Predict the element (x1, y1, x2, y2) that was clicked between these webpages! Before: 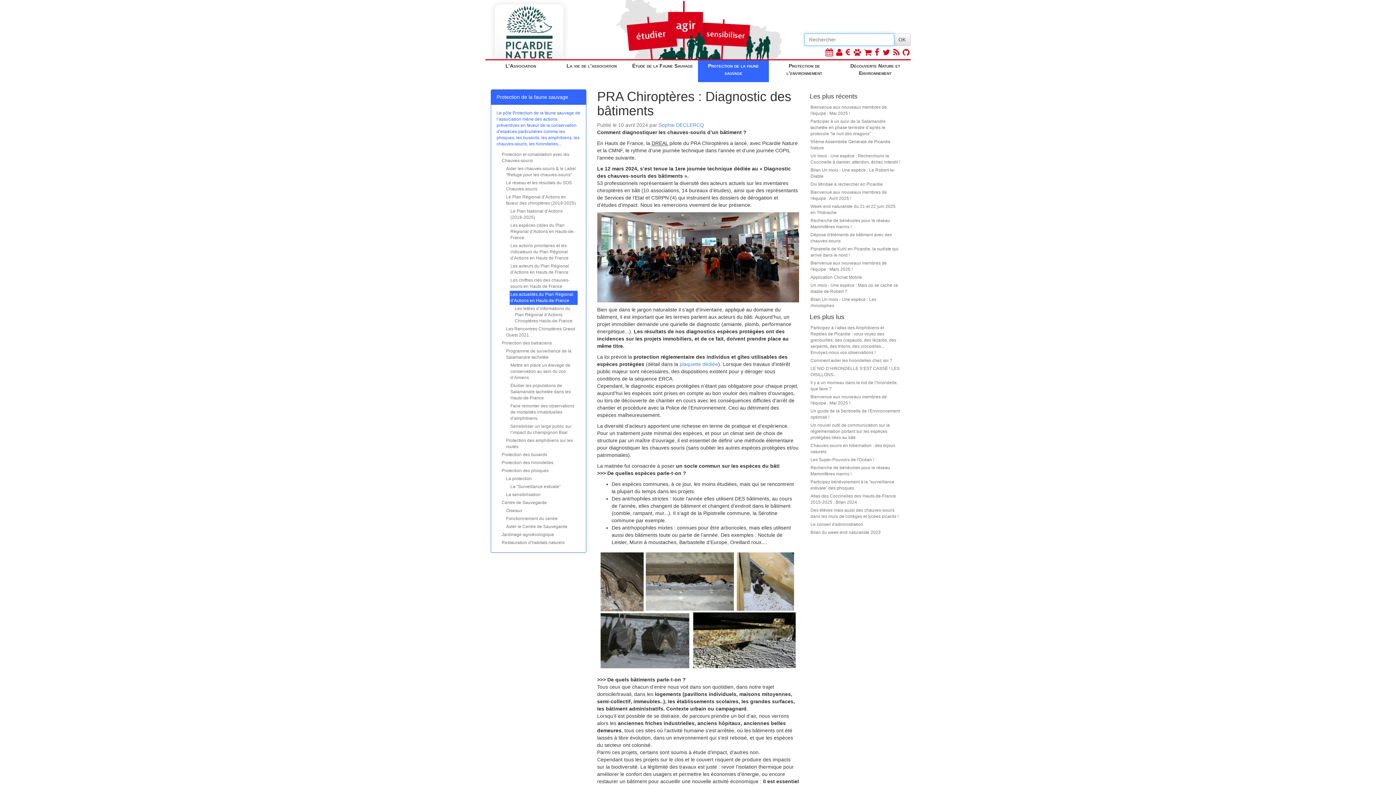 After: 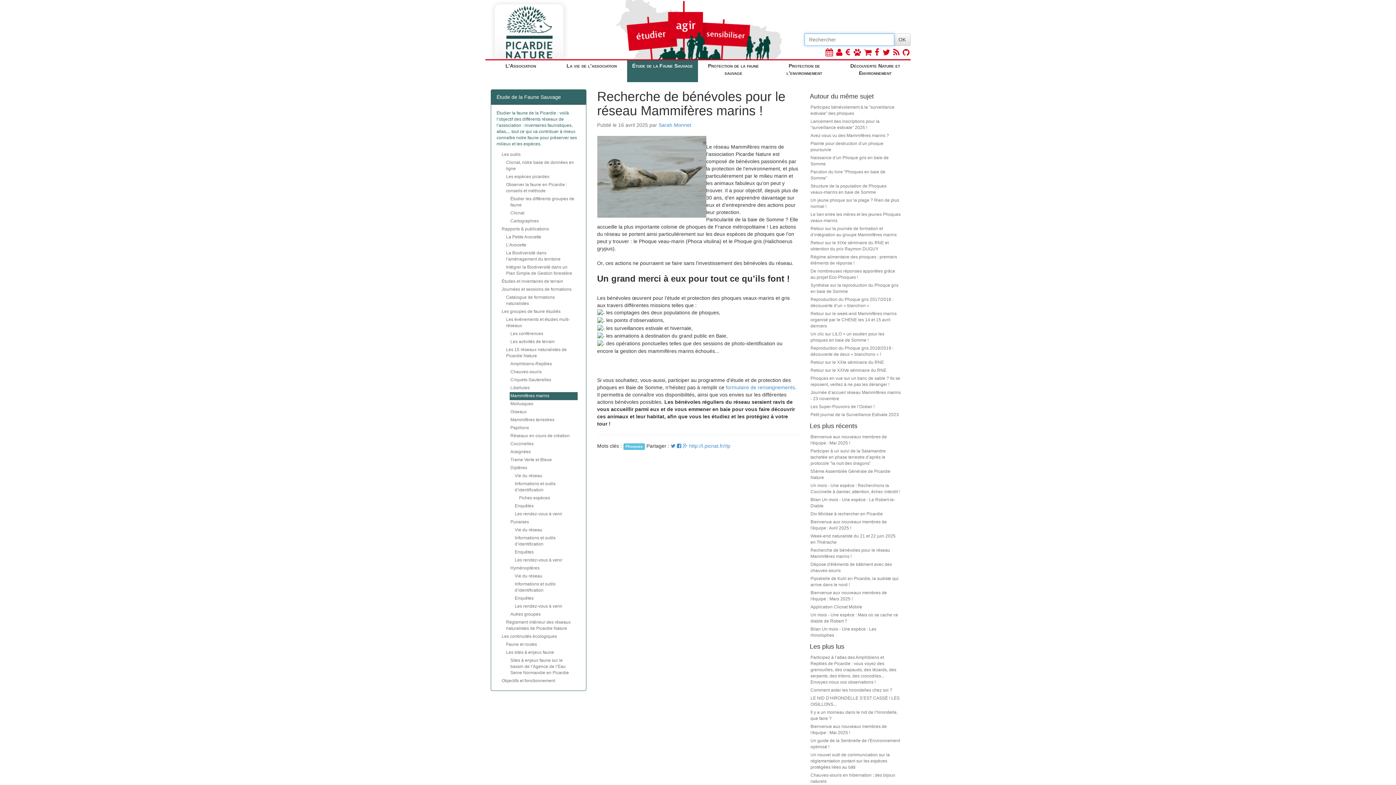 Action: label: Recherche de bénévoles pour le réseau Mammifères marins ! bbox: (810, 217, 901, 231)